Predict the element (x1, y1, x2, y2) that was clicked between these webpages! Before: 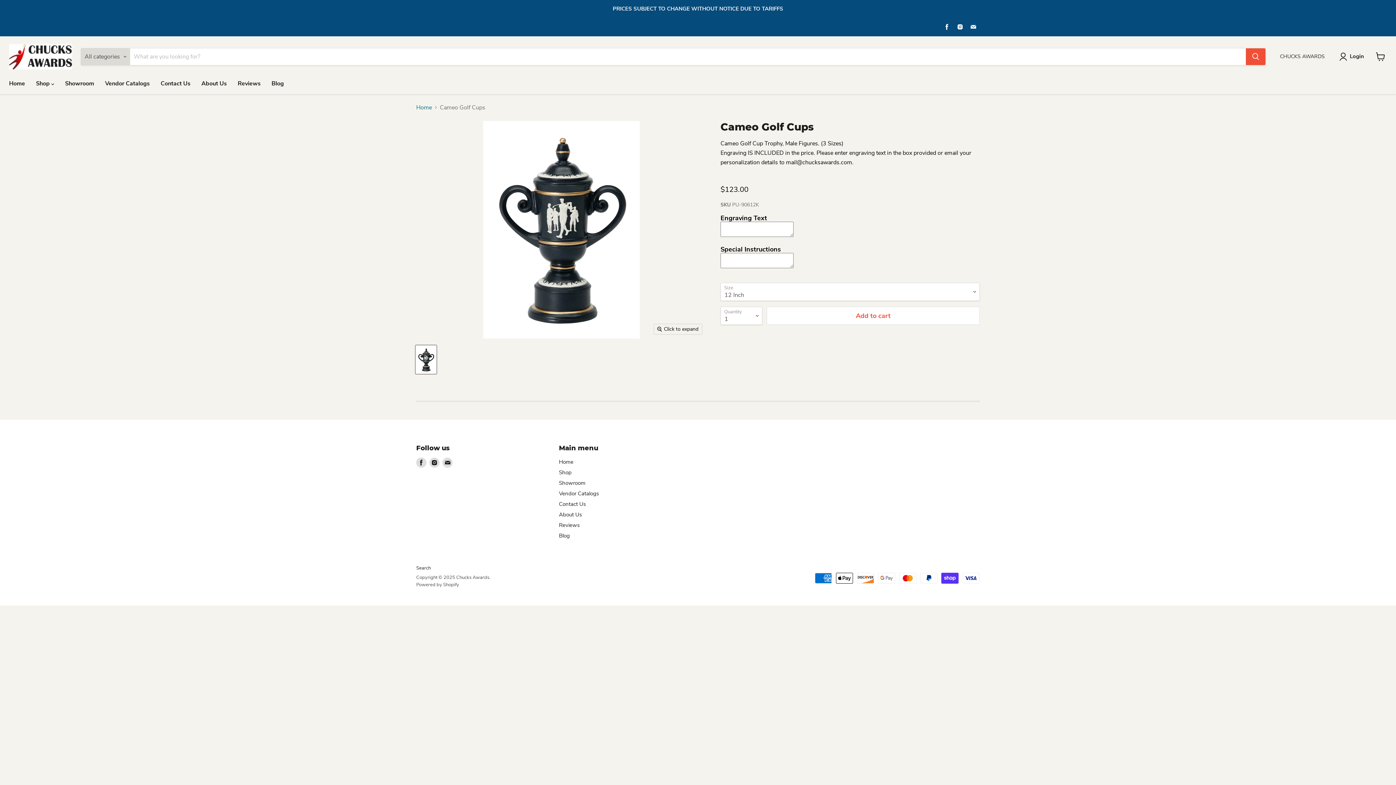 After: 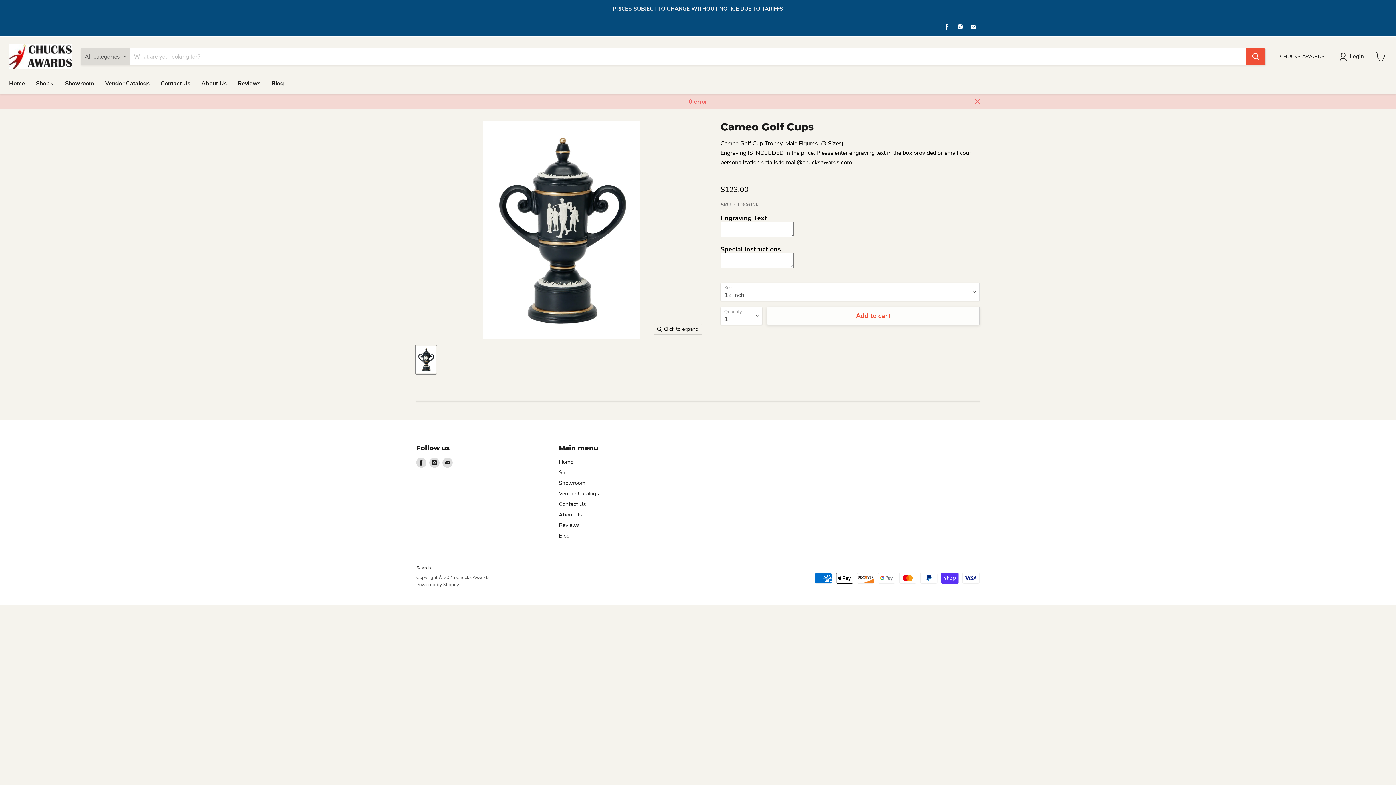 Action: label: Add to cart bbox: (766, 306, 980, 325)